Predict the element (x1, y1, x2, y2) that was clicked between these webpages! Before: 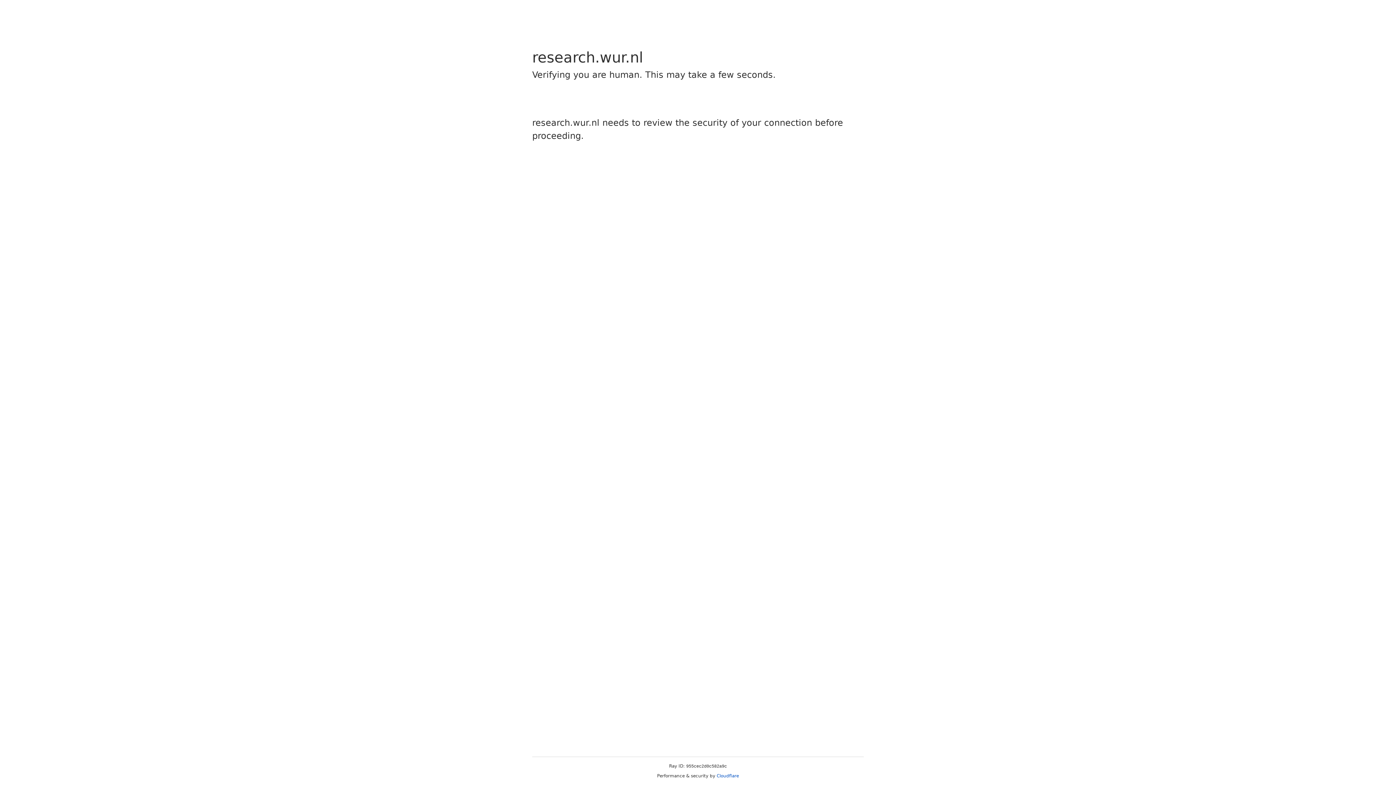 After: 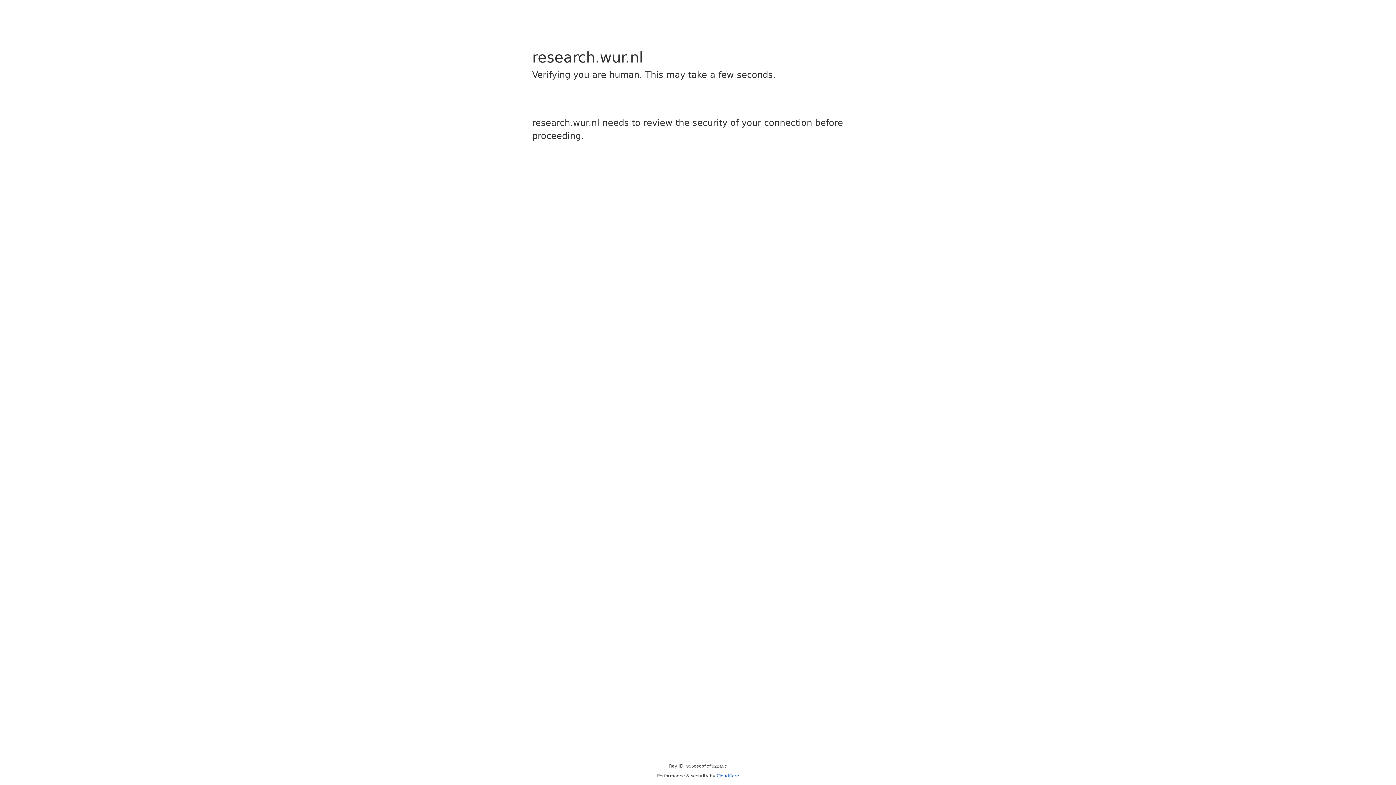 Action: label: Cloudflare bbox: (716, 773, 739, 778)